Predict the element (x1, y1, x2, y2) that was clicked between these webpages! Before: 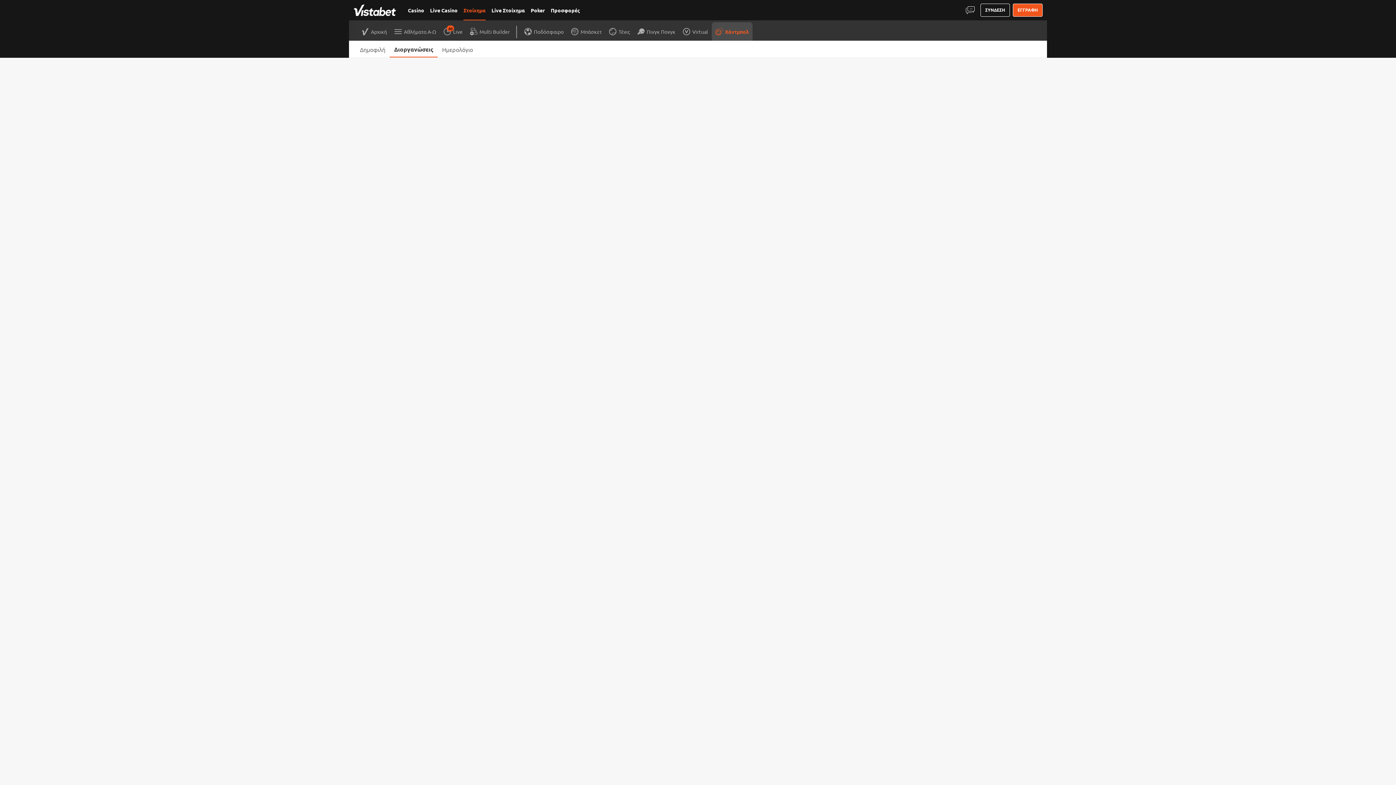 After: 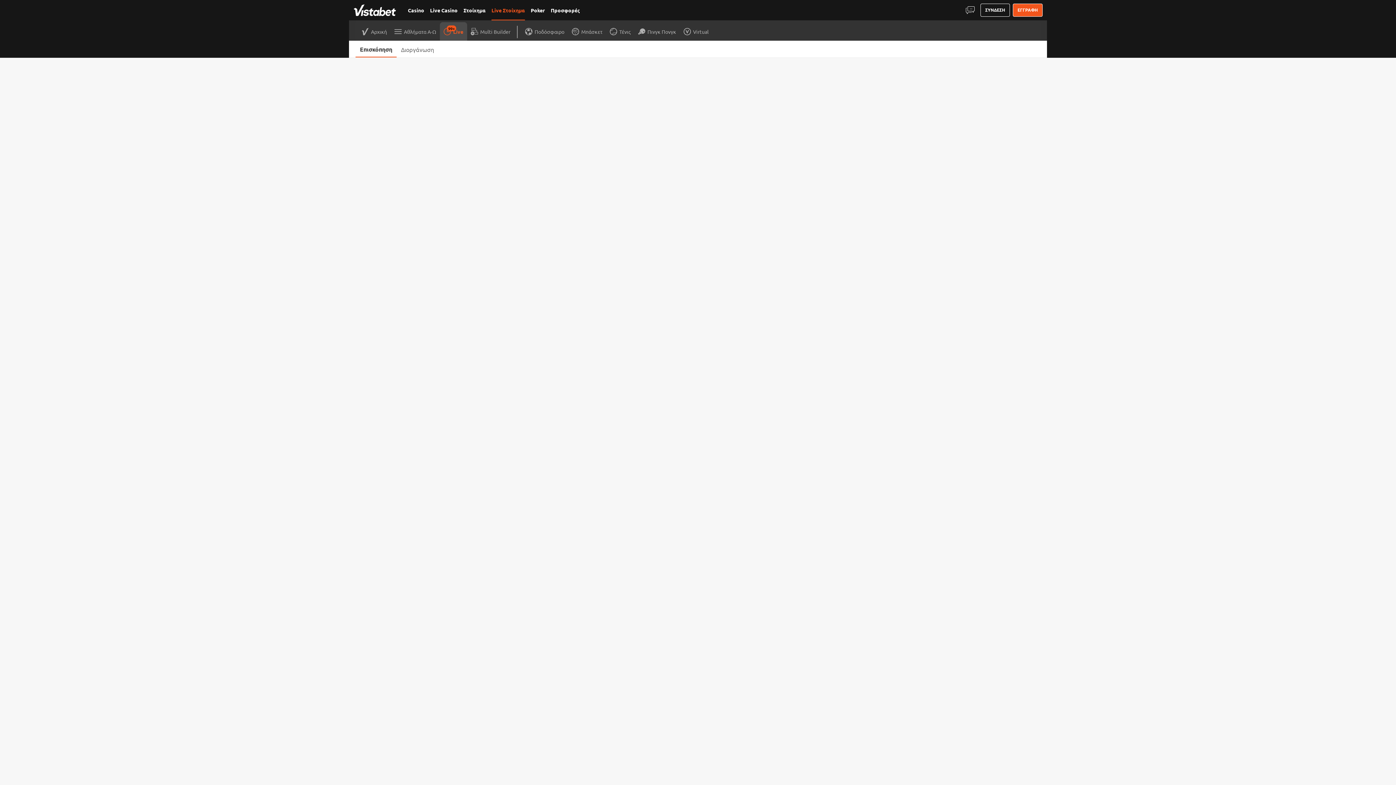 Action: label: 40
Live bbox: (443, 27, 462, 34)